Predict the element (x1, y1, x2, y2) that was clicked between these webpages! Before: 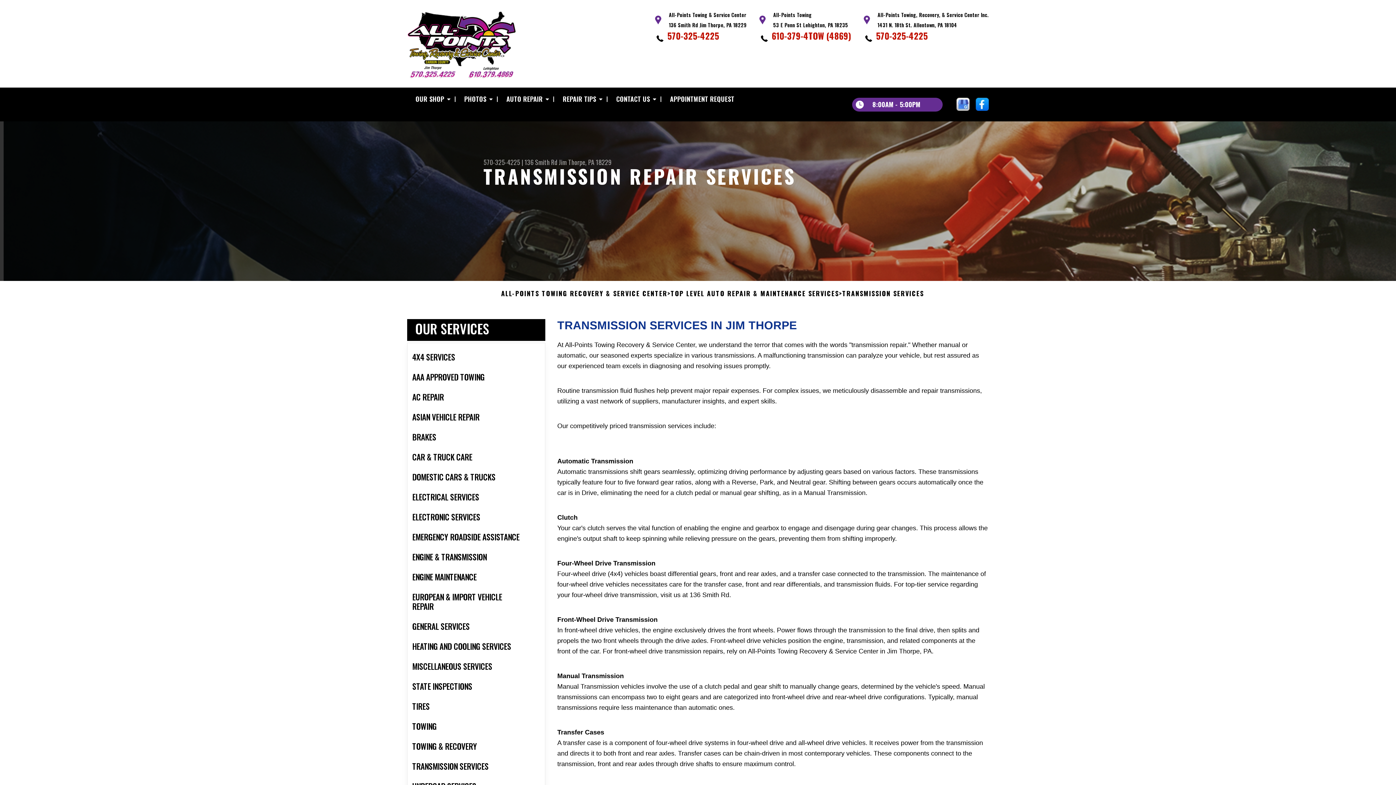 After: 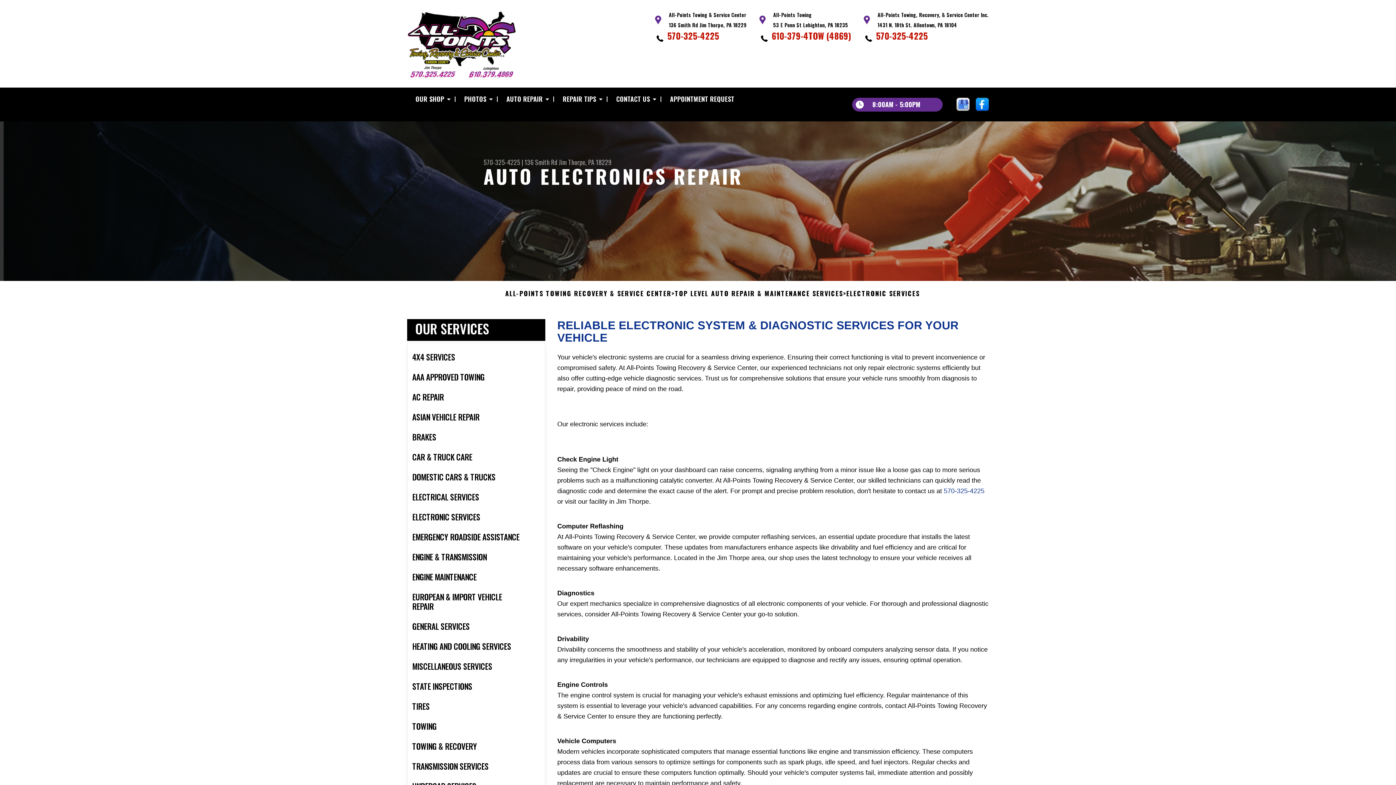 Action: label: ELECTRONIC SERVICES bbox: (407, 507, 545, 527)